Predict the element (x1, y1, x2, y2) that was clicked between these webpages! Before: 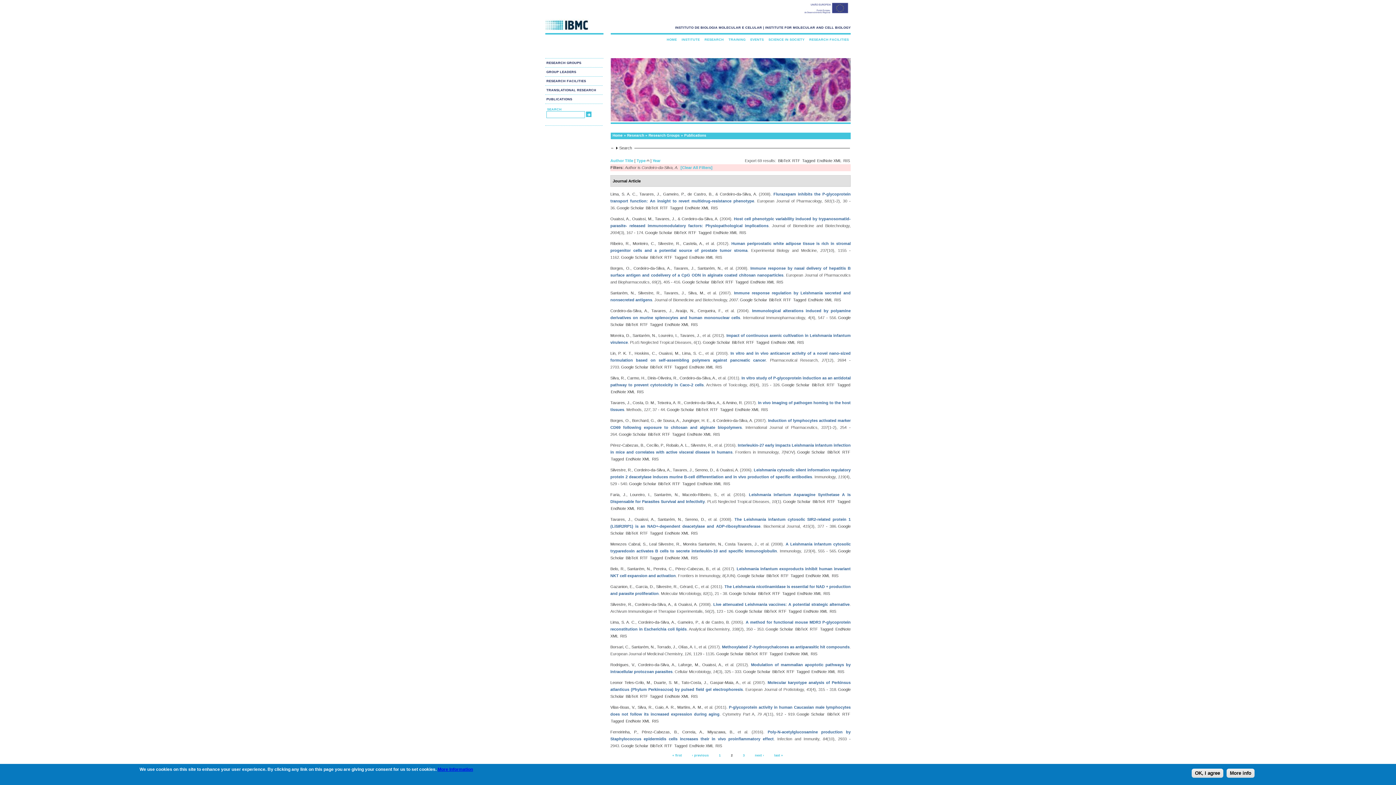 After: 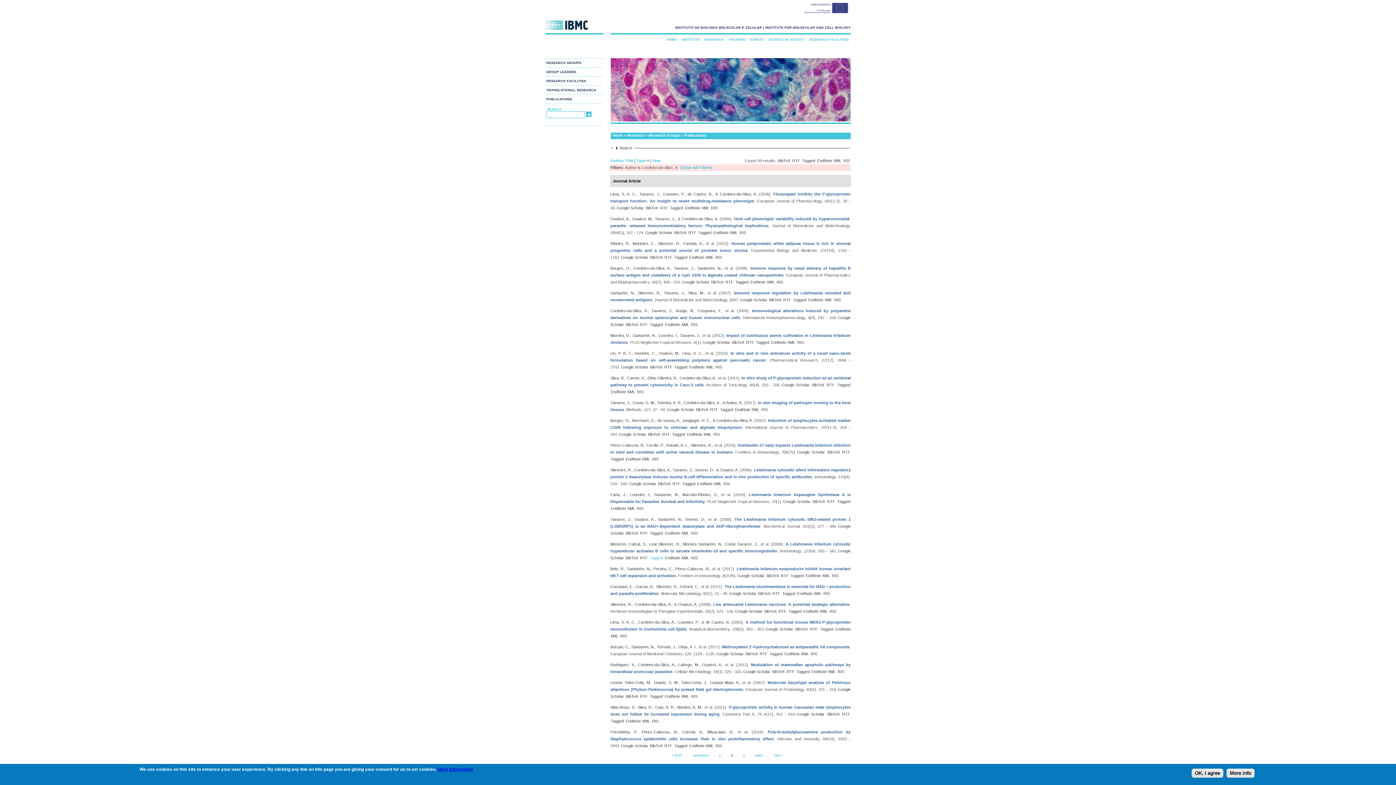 Action: bbox: (650, 556, 663, 560) label: Tagged